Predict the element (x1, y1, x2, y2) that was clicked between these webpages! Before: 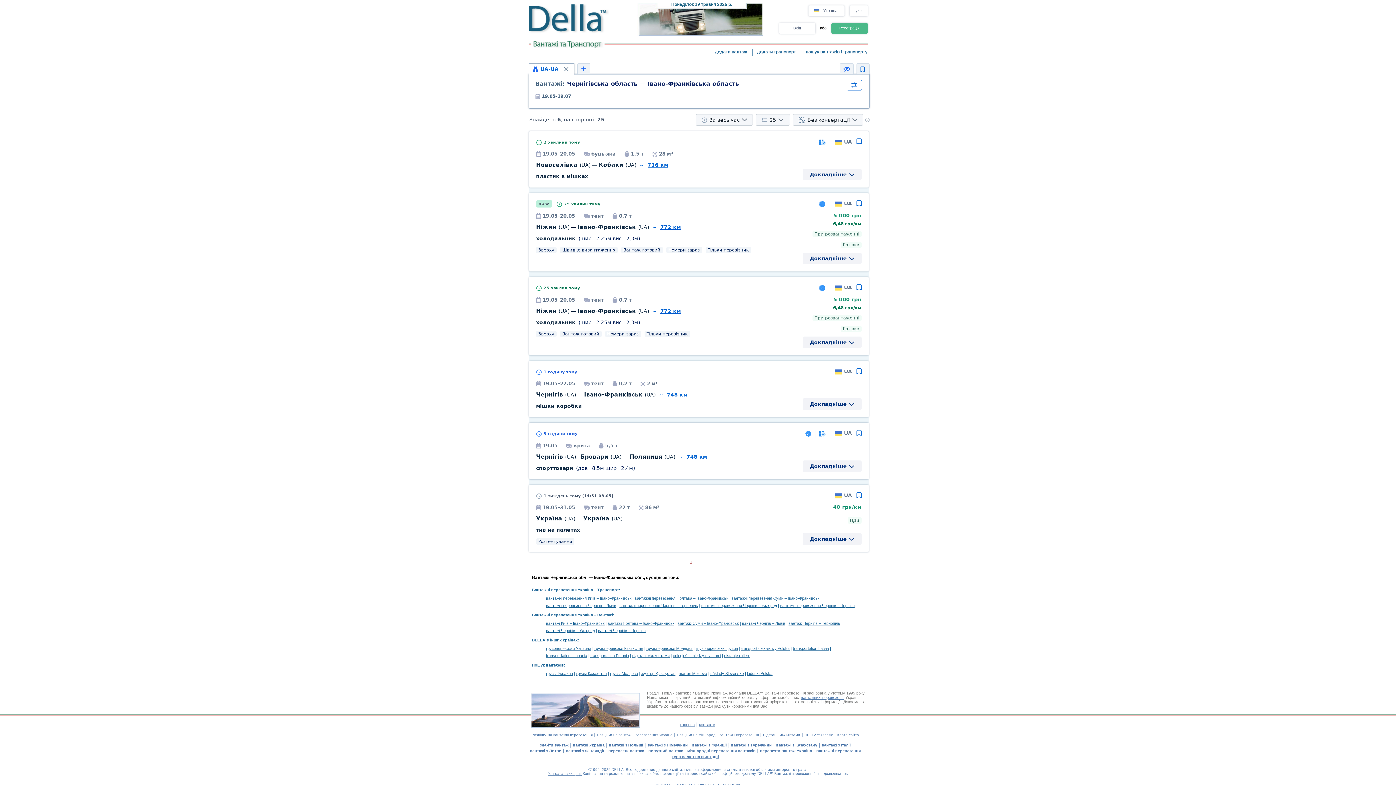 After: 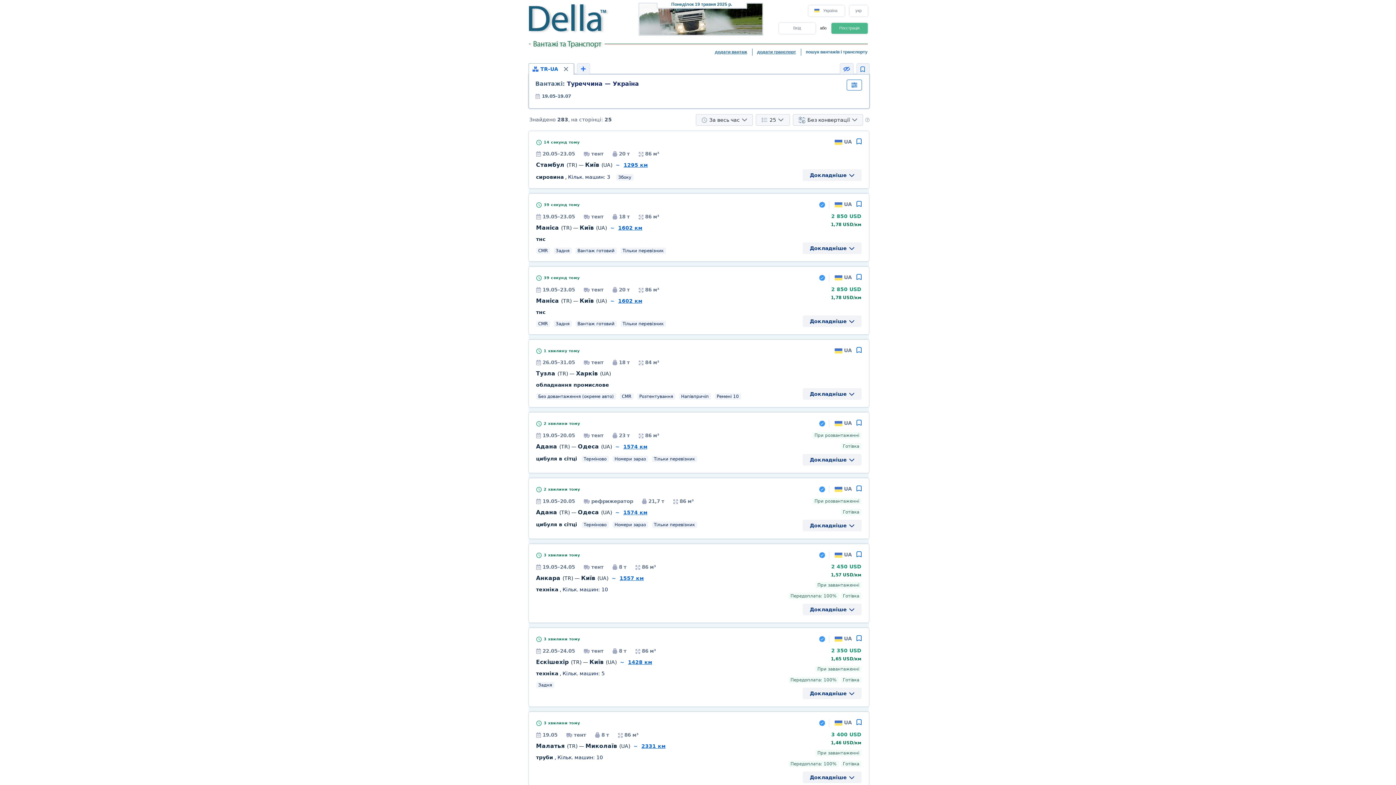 Action: label: вантажі з Туреччини bbox: (731, 743, 772, 747)